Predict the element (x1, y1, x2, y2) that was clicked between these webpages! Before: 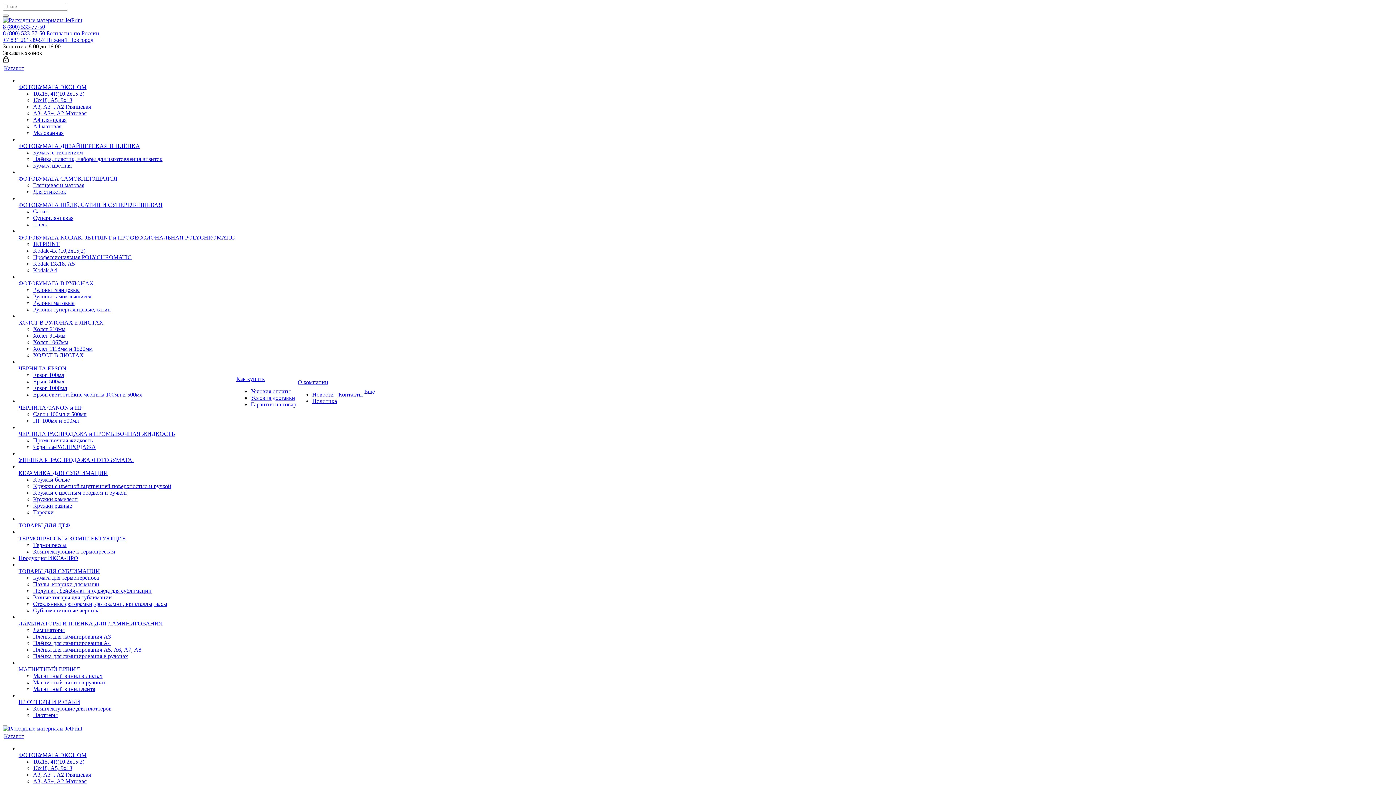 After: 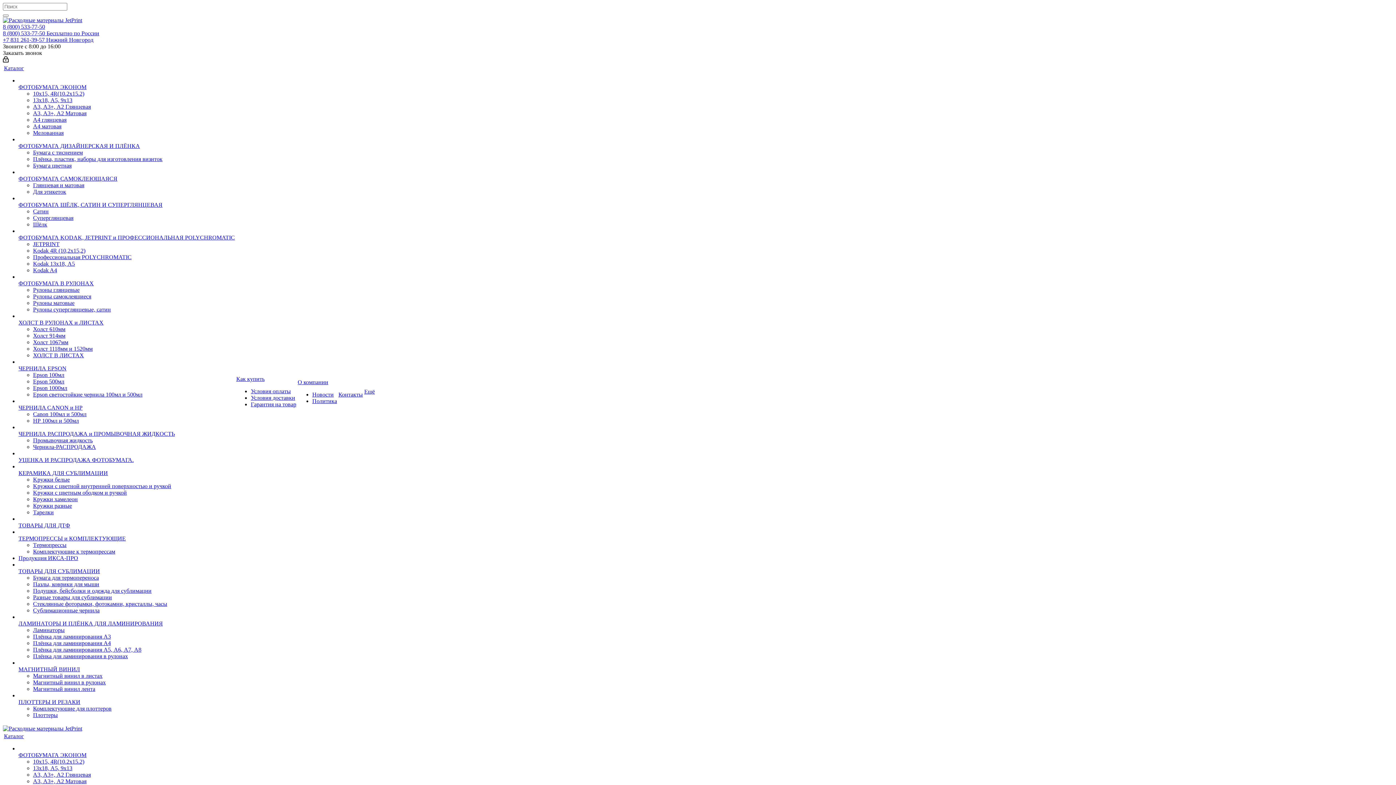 Action: bbox: (33, 345, 92, 352) label: Холст 1118мм и 1520мм